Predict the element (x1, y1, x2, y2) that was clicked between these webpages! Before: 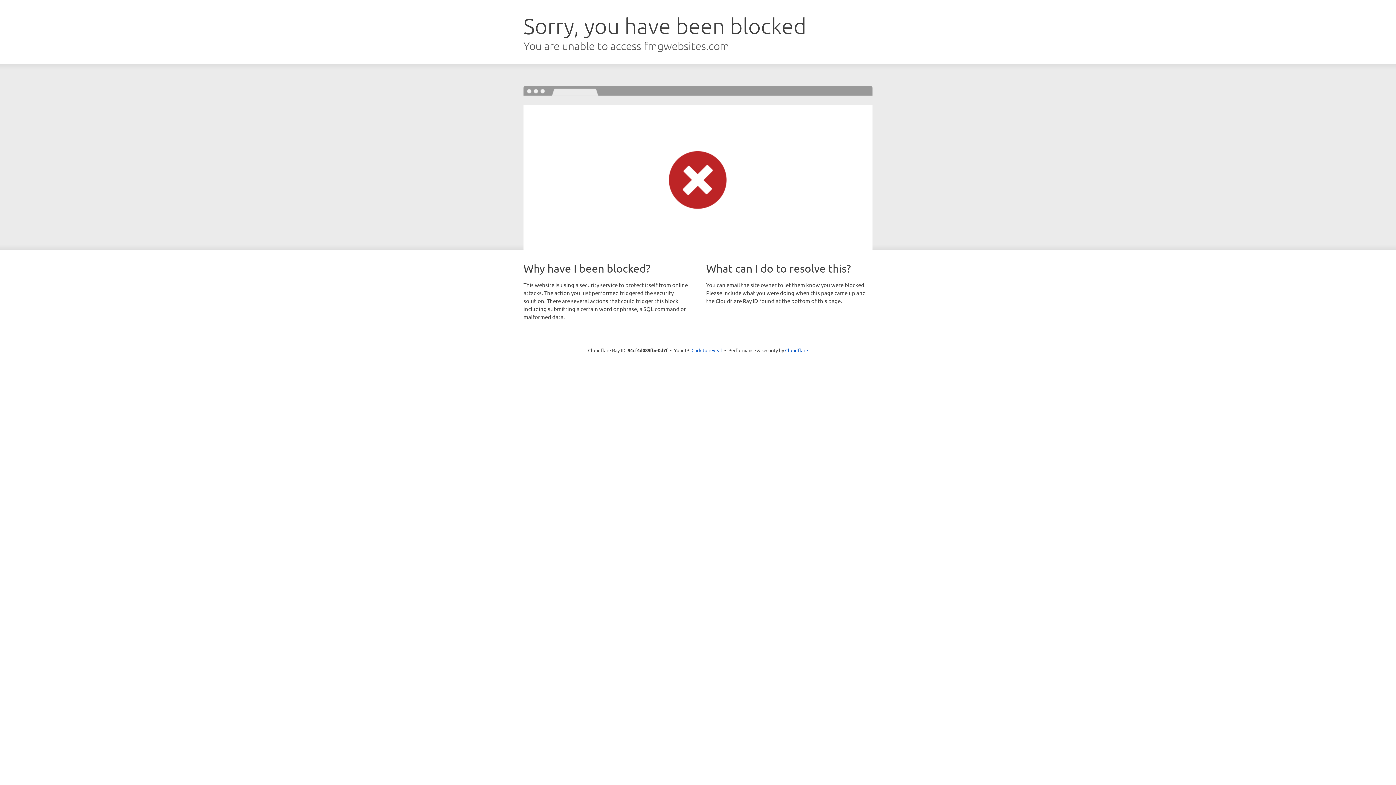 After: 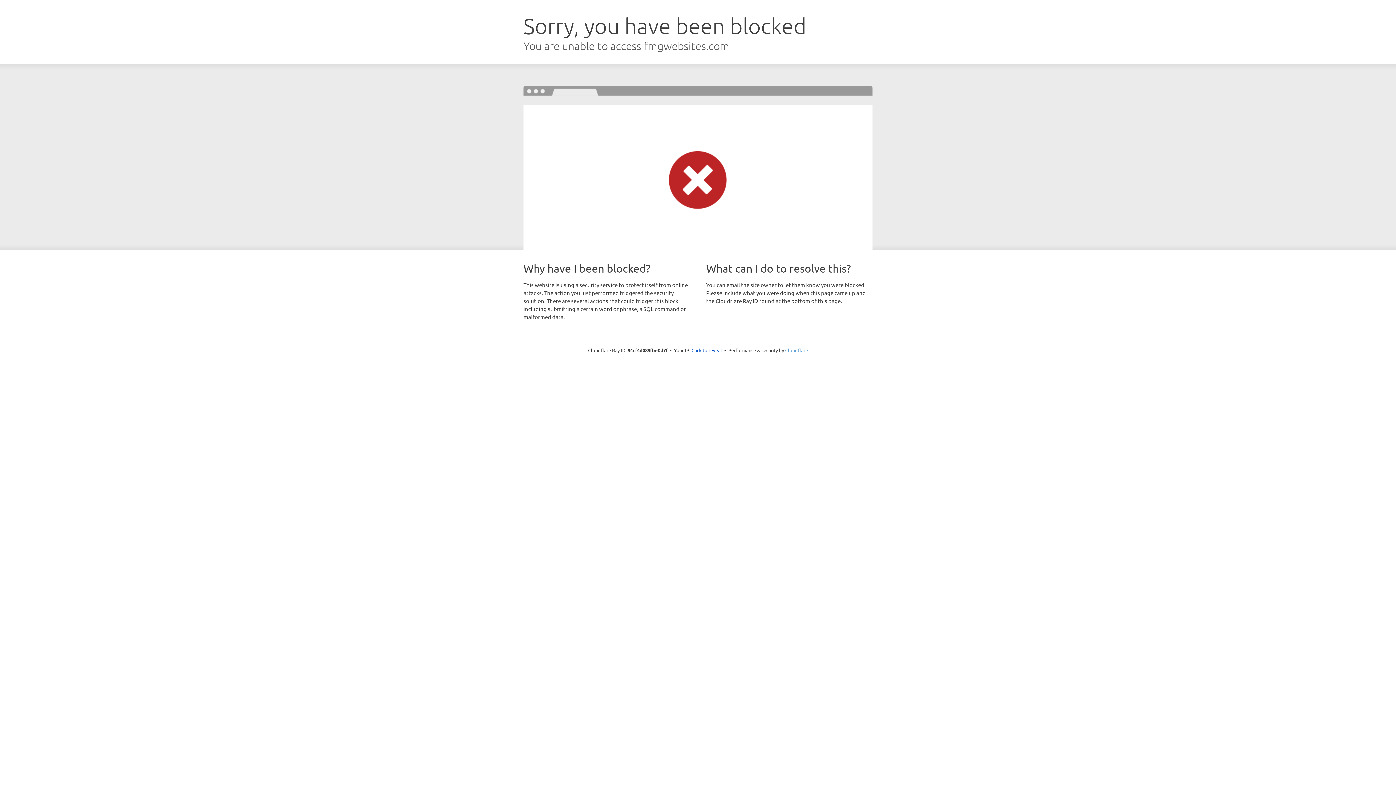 Action: label: Cloudflare bbox: (785, 347, 808, 353)